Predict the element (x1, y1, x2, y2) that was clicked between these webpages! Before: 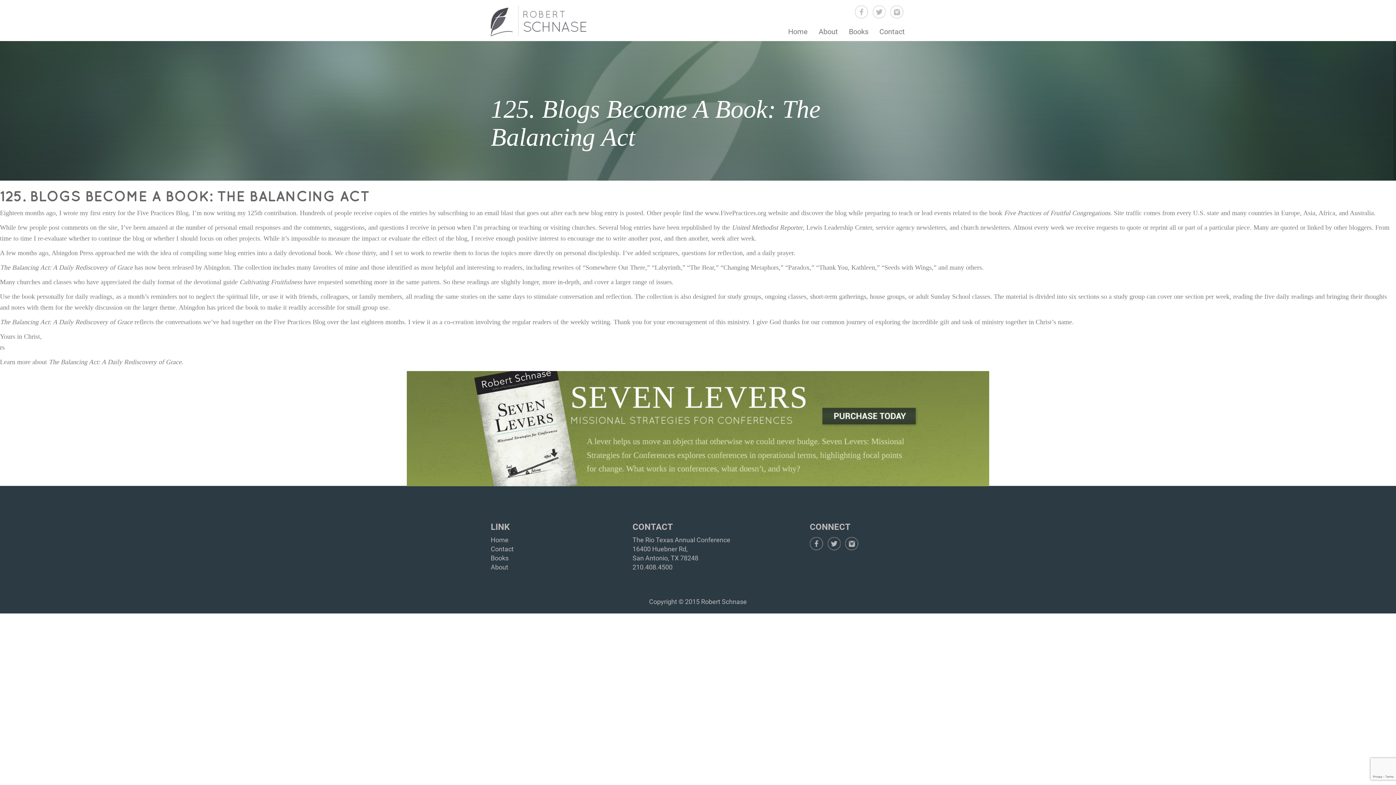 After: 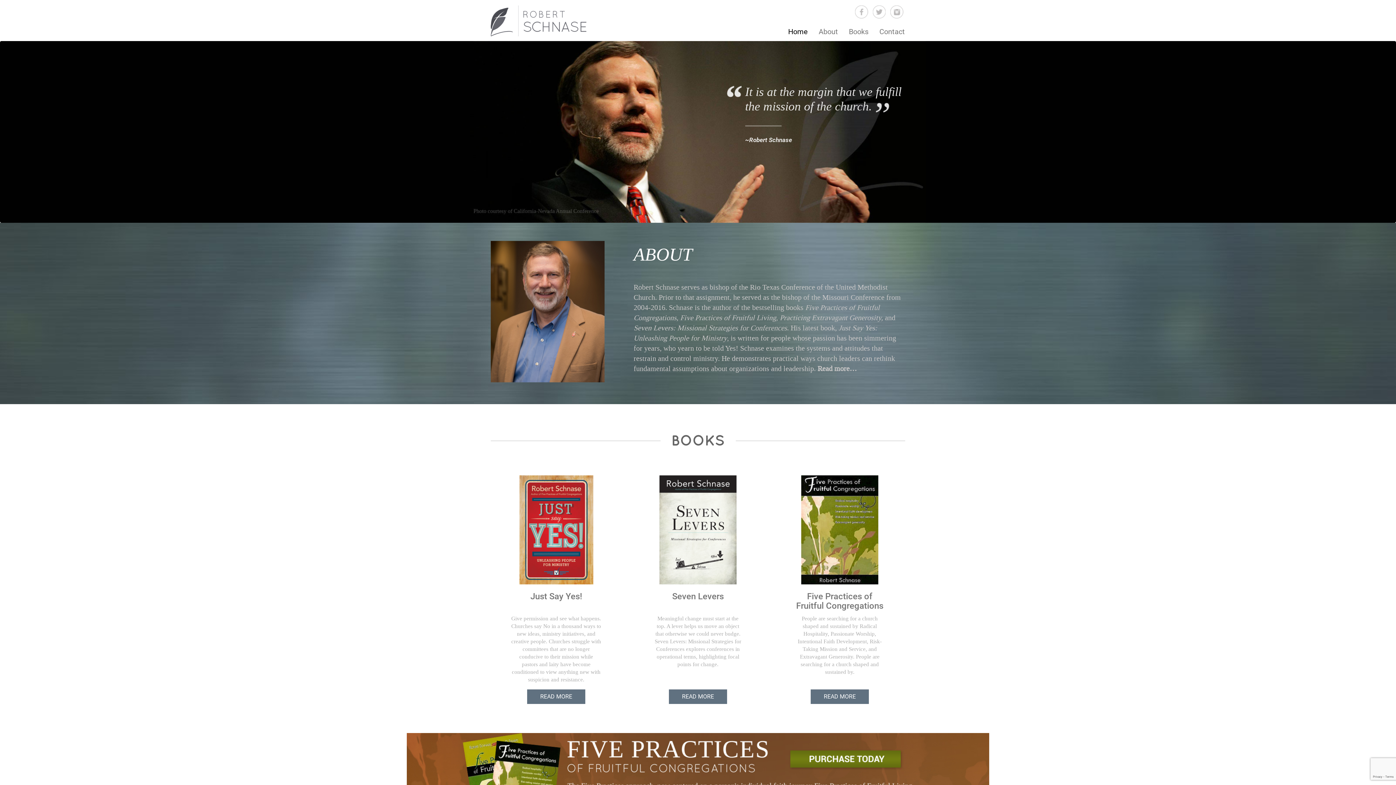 Action: label: Home bbox: (490, 536, 508, 544)